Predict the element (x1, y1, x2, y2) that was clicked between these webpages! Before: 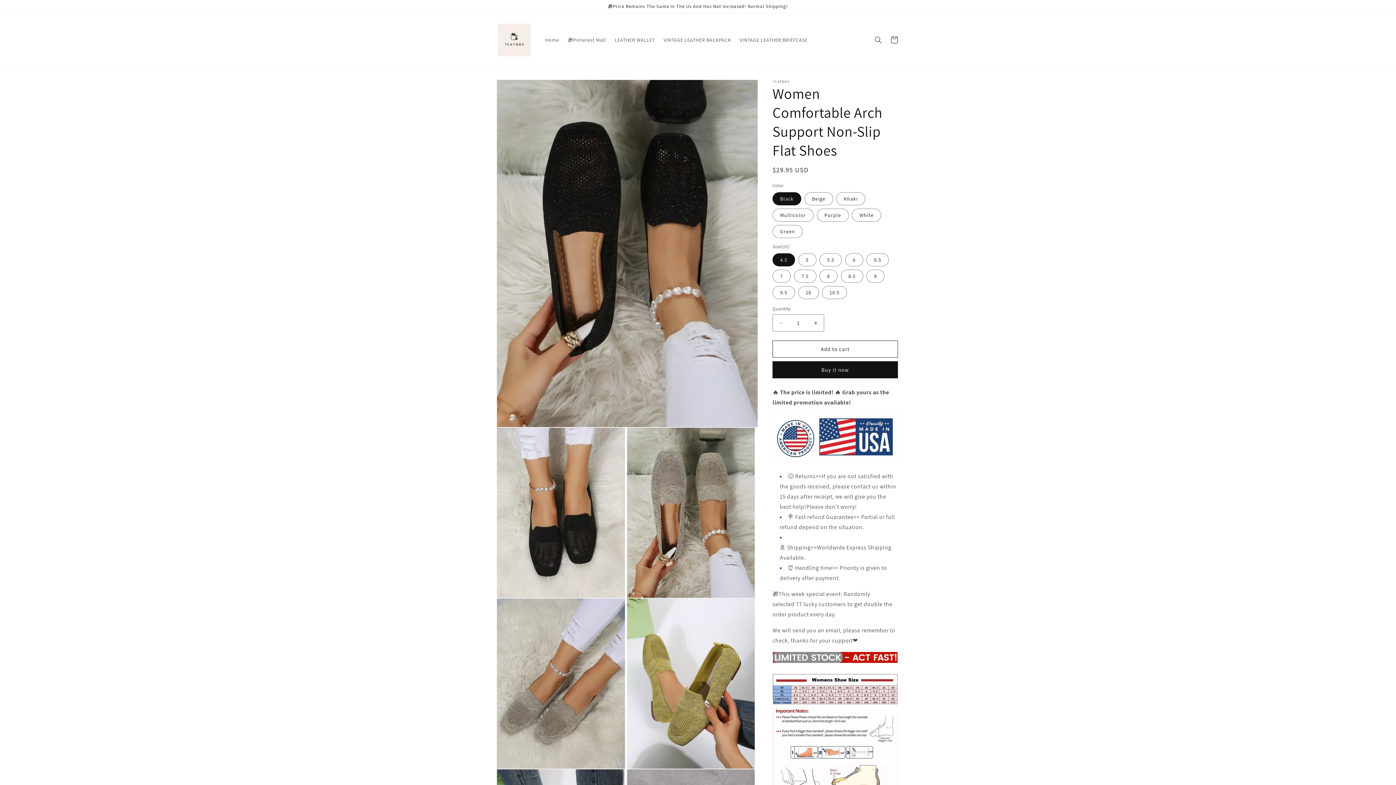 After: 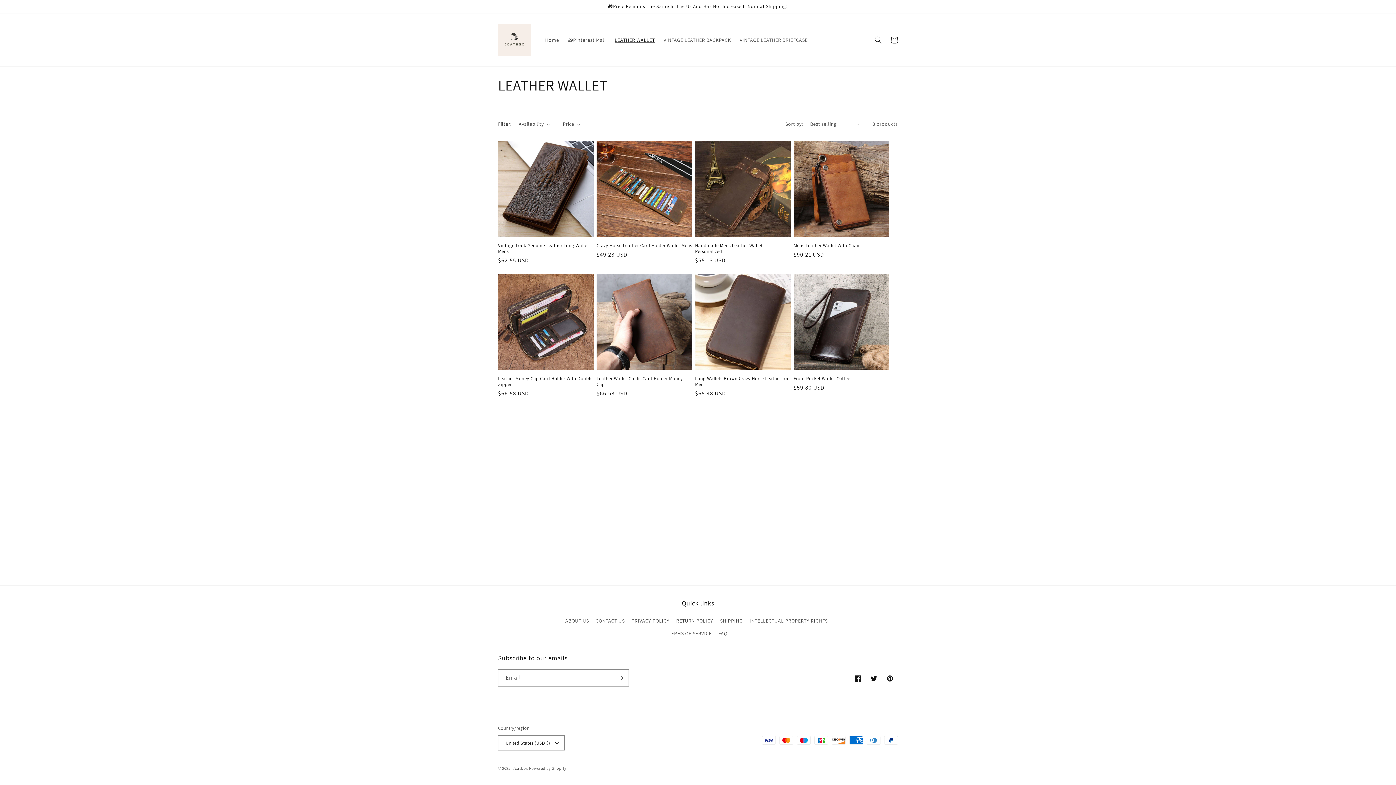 Action: label: LEATHER WALLET bbox: (610, 32, 659, 47)